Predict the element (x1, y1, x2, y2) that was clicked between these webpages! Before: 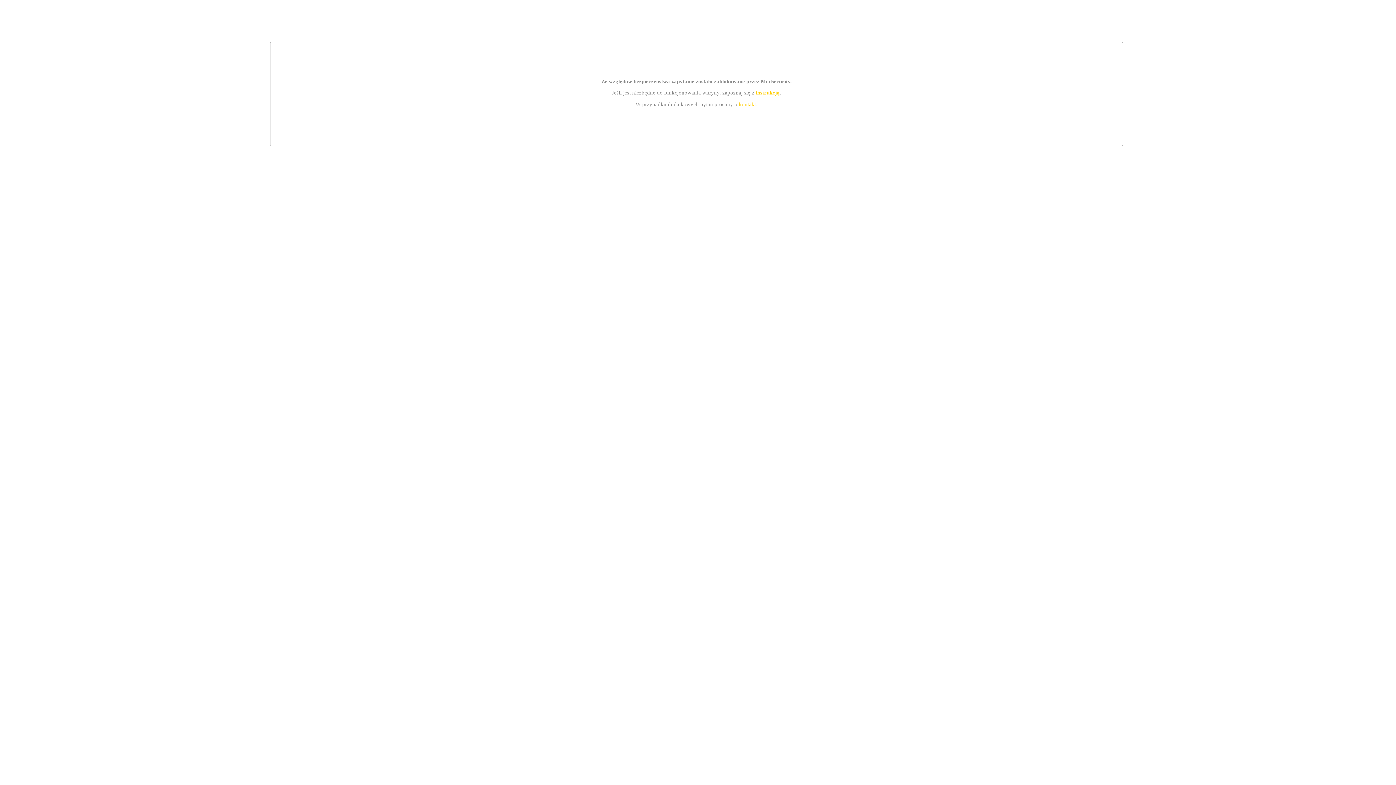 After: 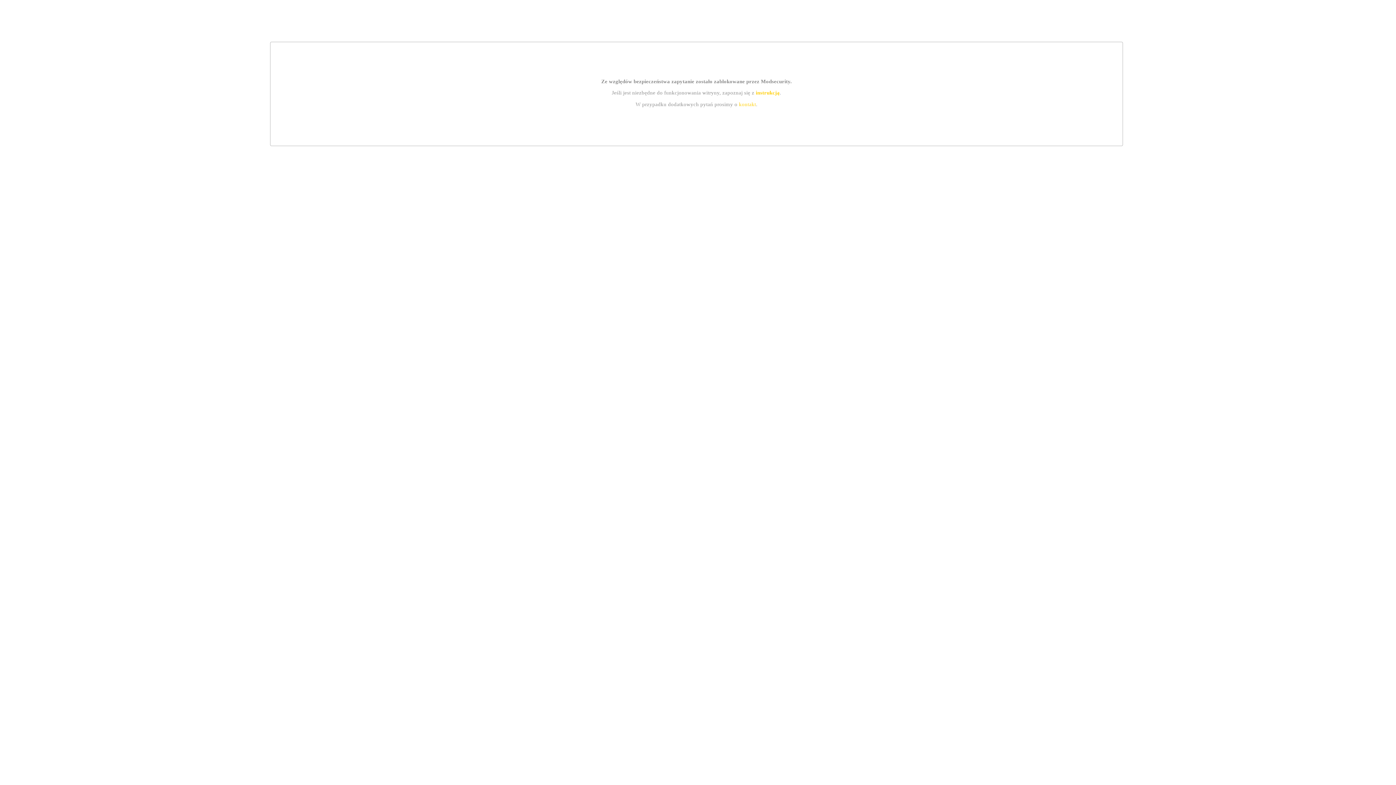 Action: bbox: (739, 101, 756, 107) label: kontakt